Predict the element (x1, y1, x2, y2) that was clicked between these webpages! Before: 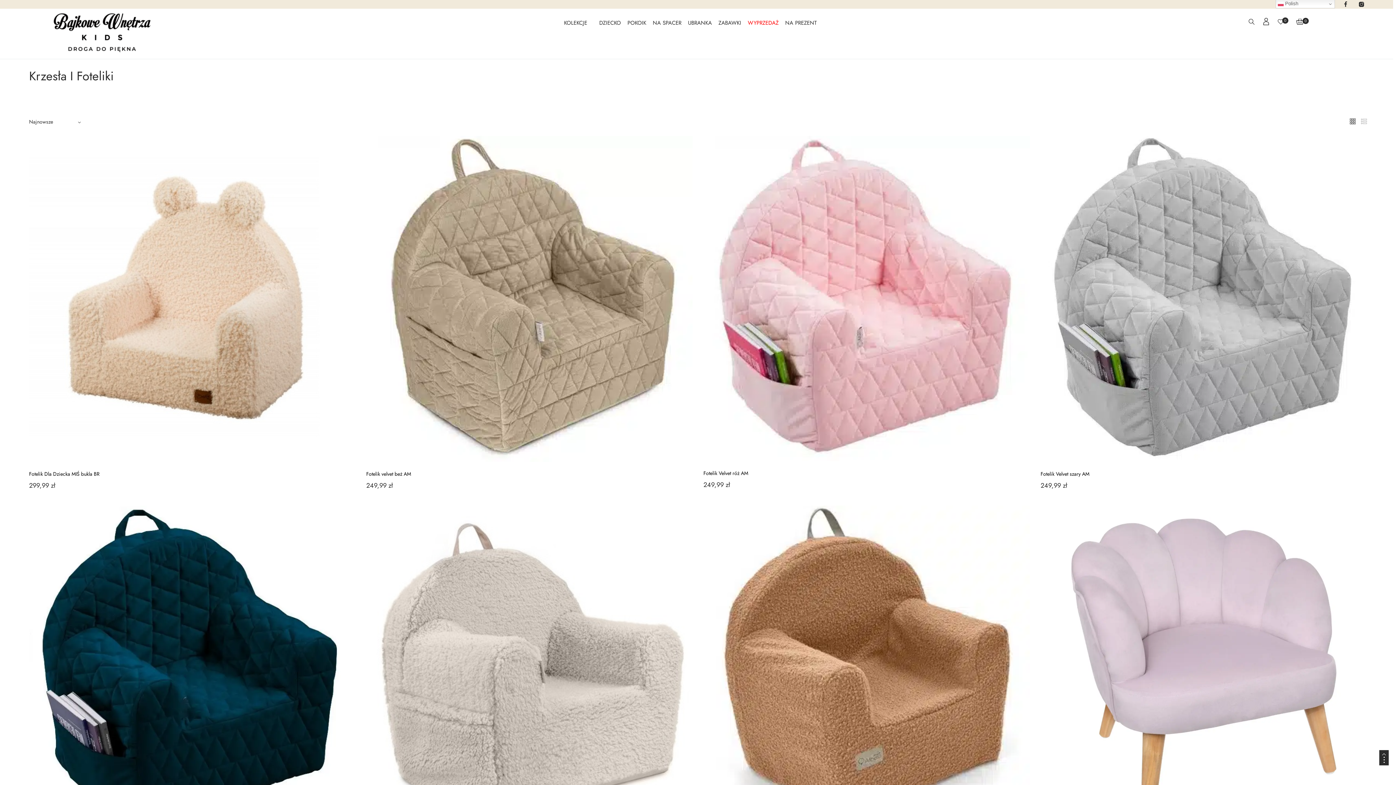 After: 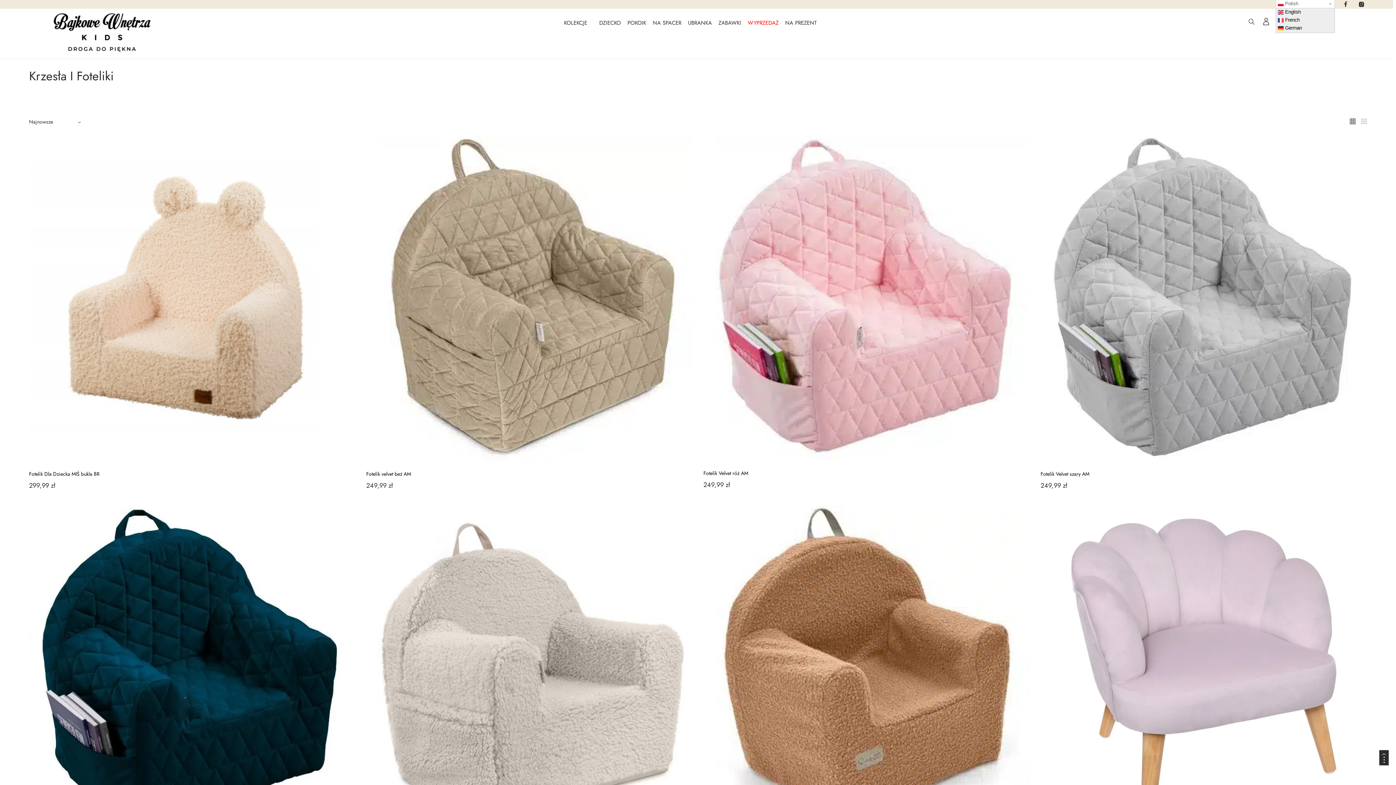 Action: label:  Polish bbox: (1276, 0, 1335, 8)